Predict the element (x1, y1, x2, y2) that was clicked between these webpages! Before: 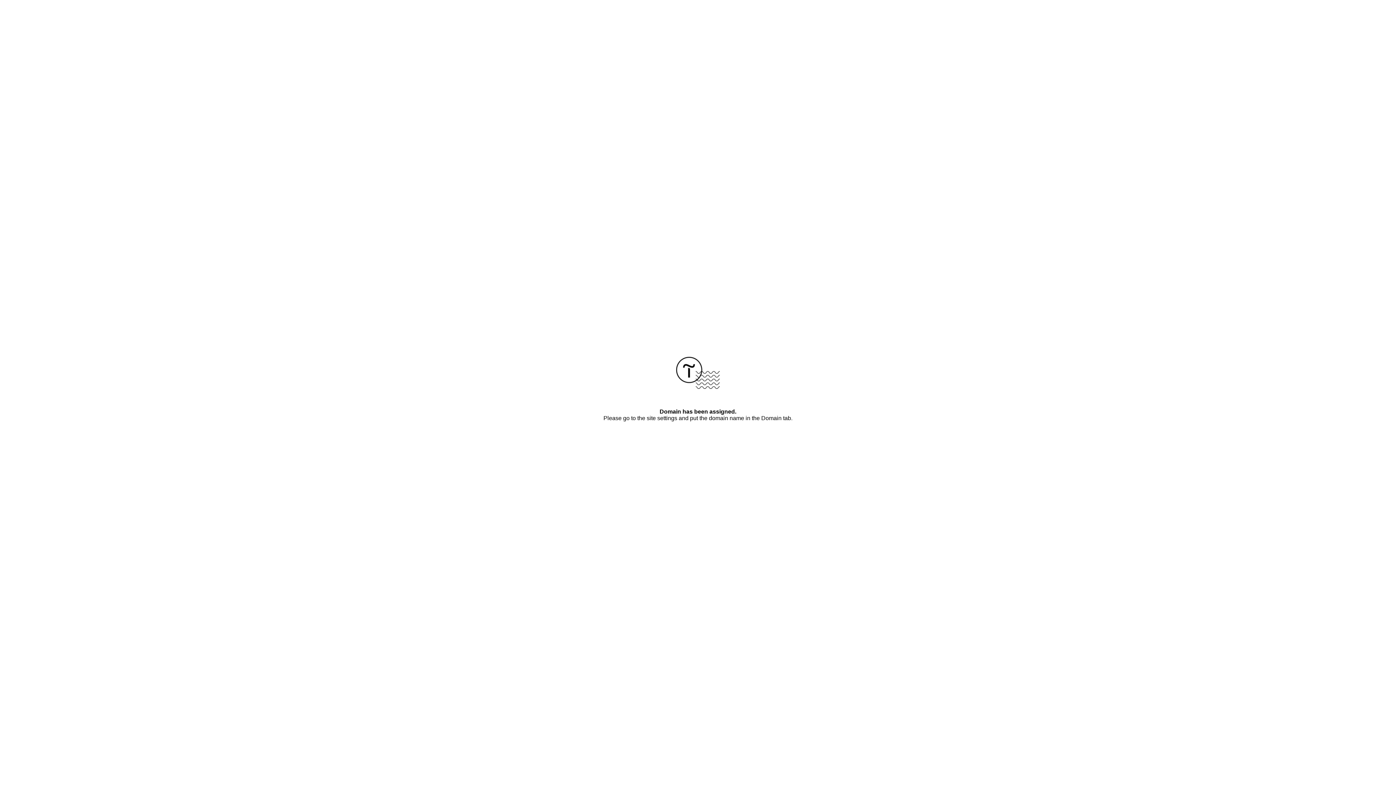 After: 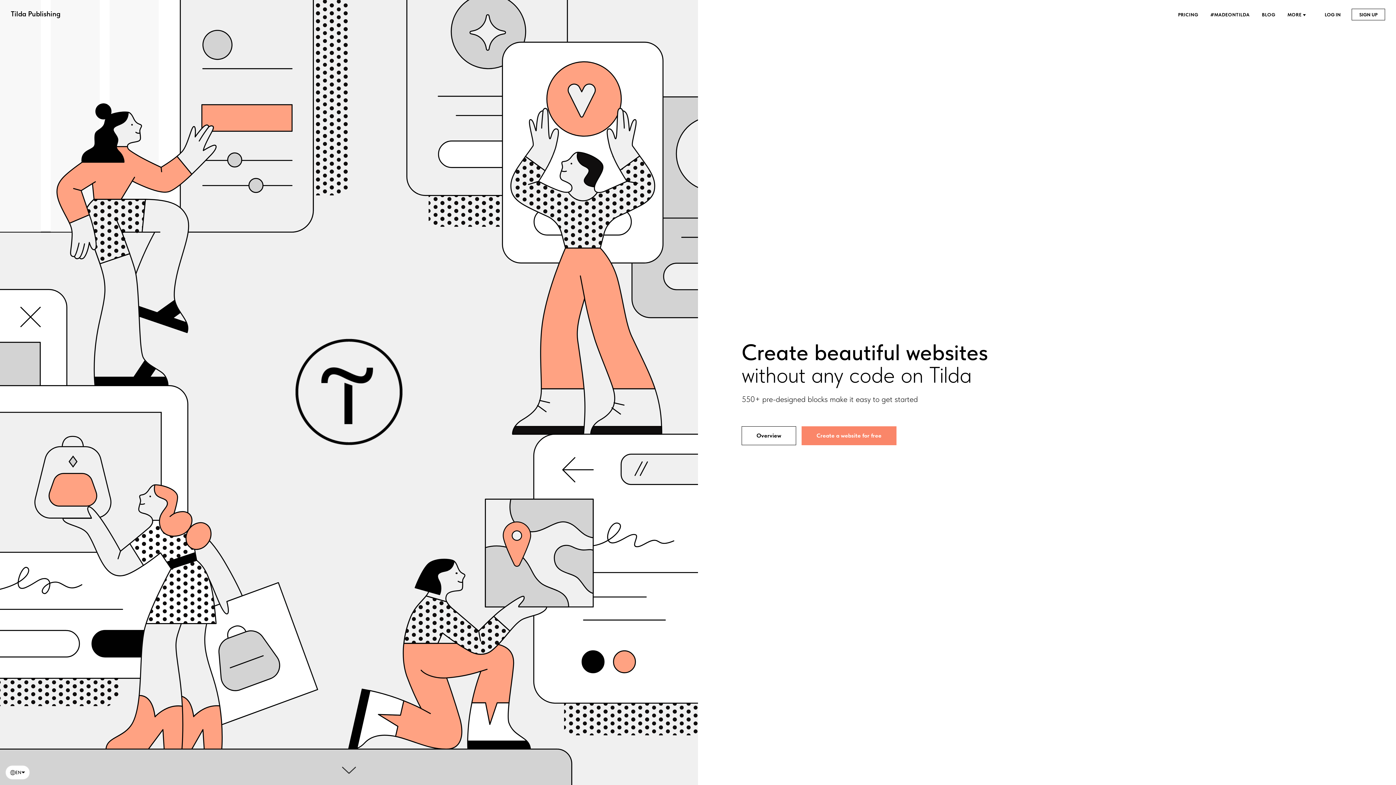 Action: bbox: (676, 384, 720, 390)